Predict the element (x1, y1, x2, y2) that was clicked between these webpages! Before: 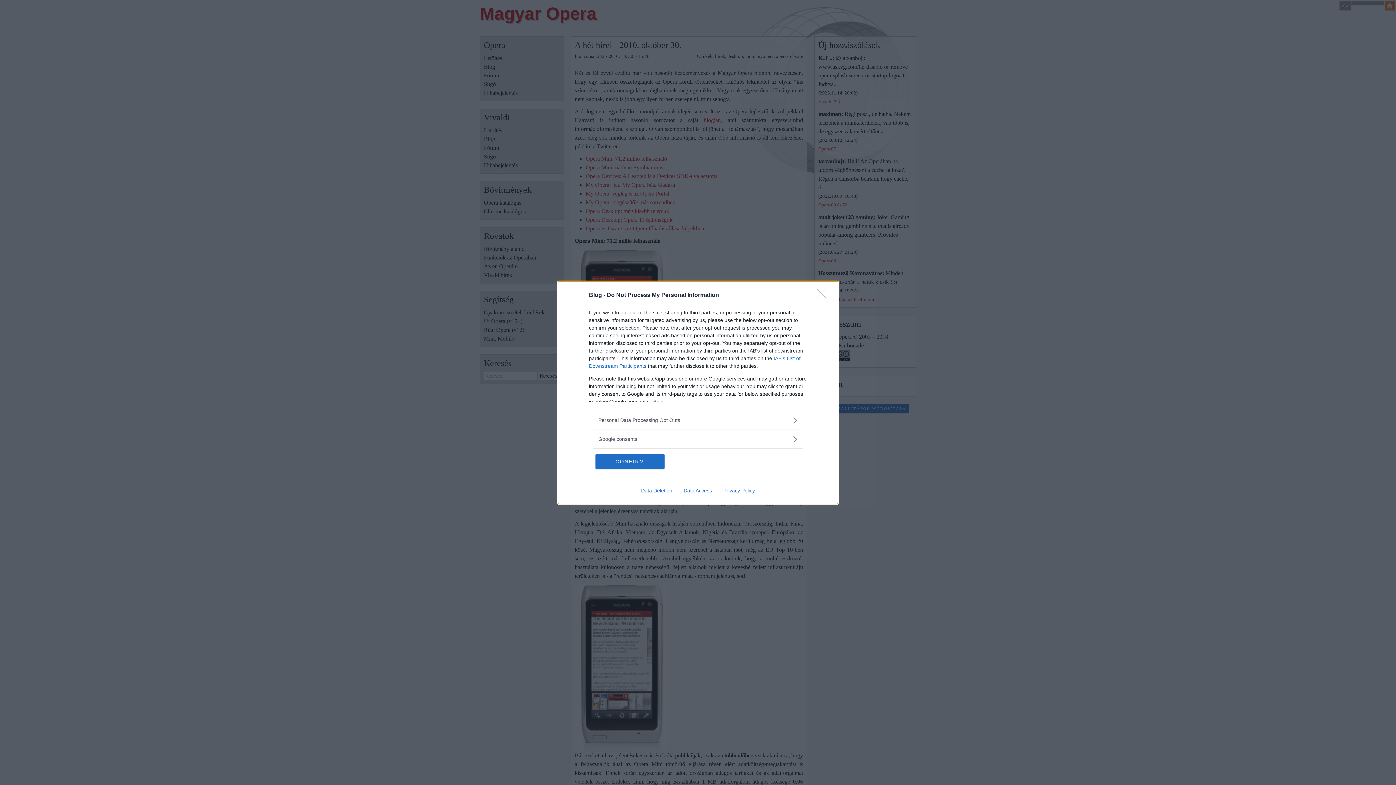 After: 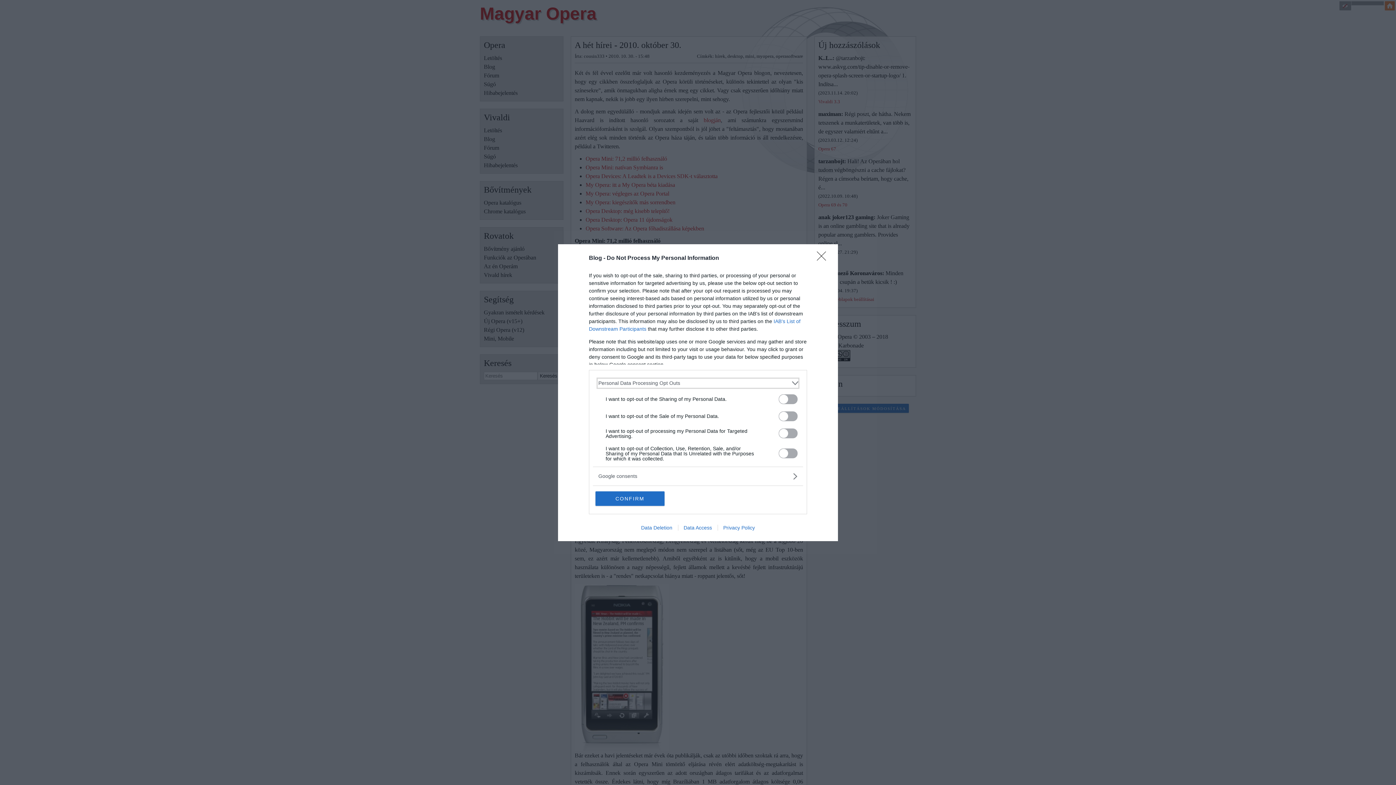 Action: bbox: (598, 416, 797, 424) label: Opt-Outs